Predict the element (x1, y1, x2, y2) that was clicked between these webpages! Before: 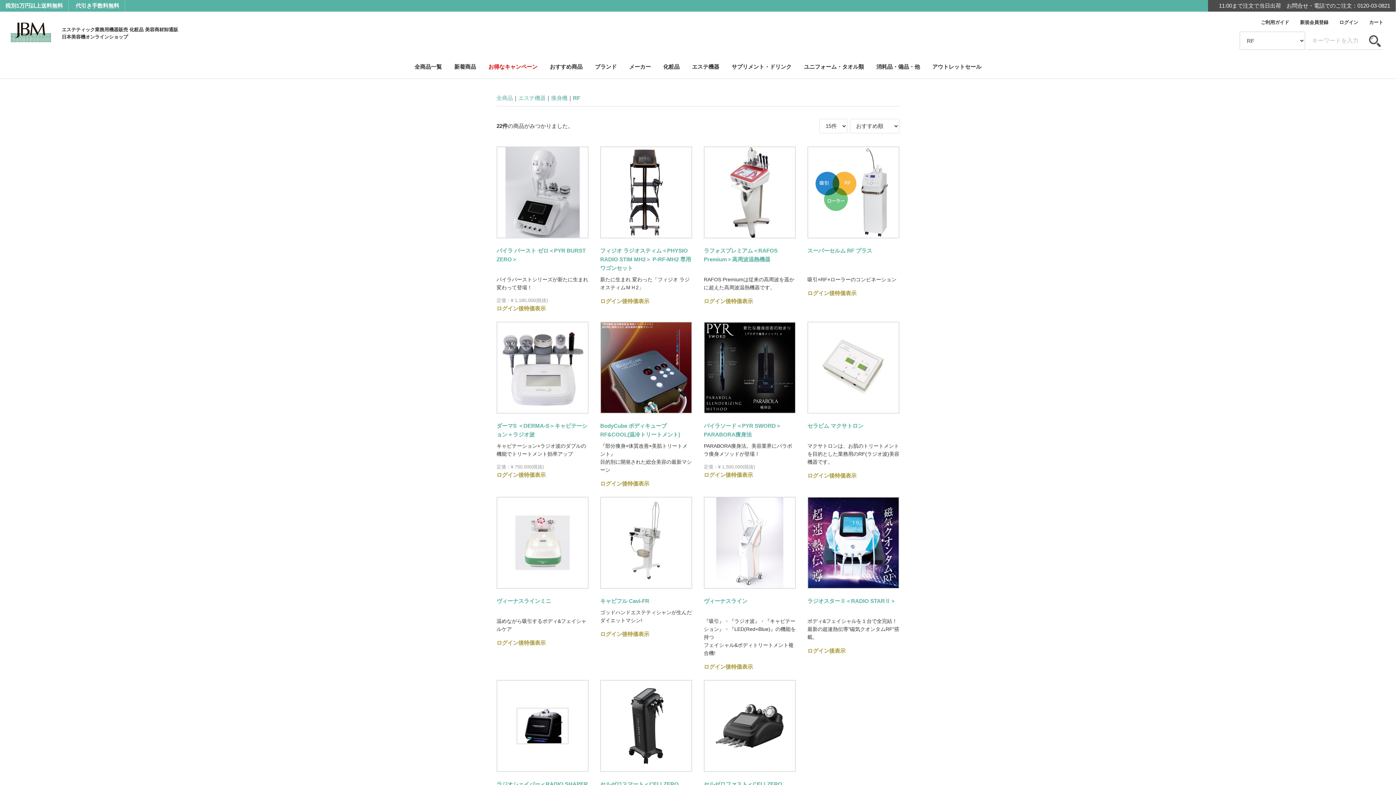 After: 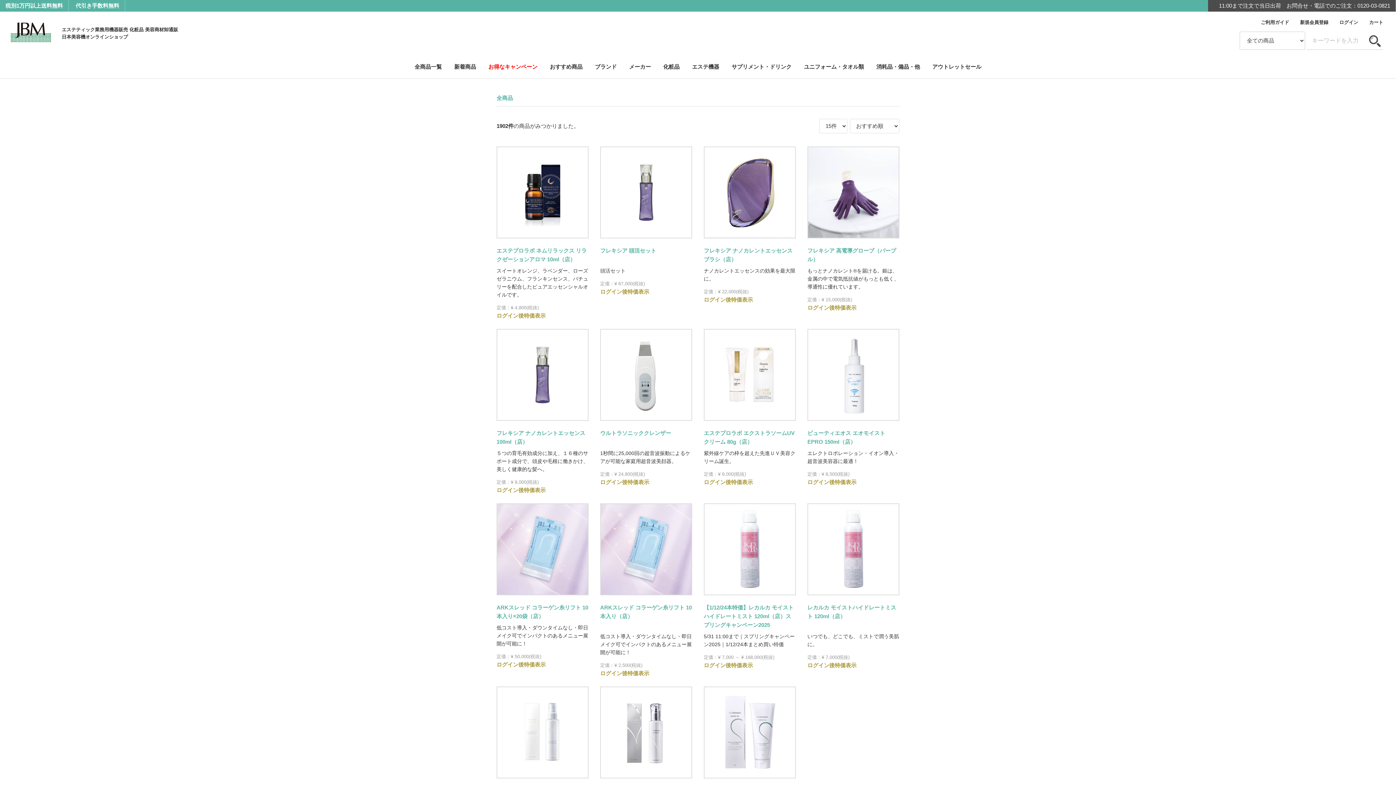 Action: label: 全商品 bbox: (496, 93, 513, 102)